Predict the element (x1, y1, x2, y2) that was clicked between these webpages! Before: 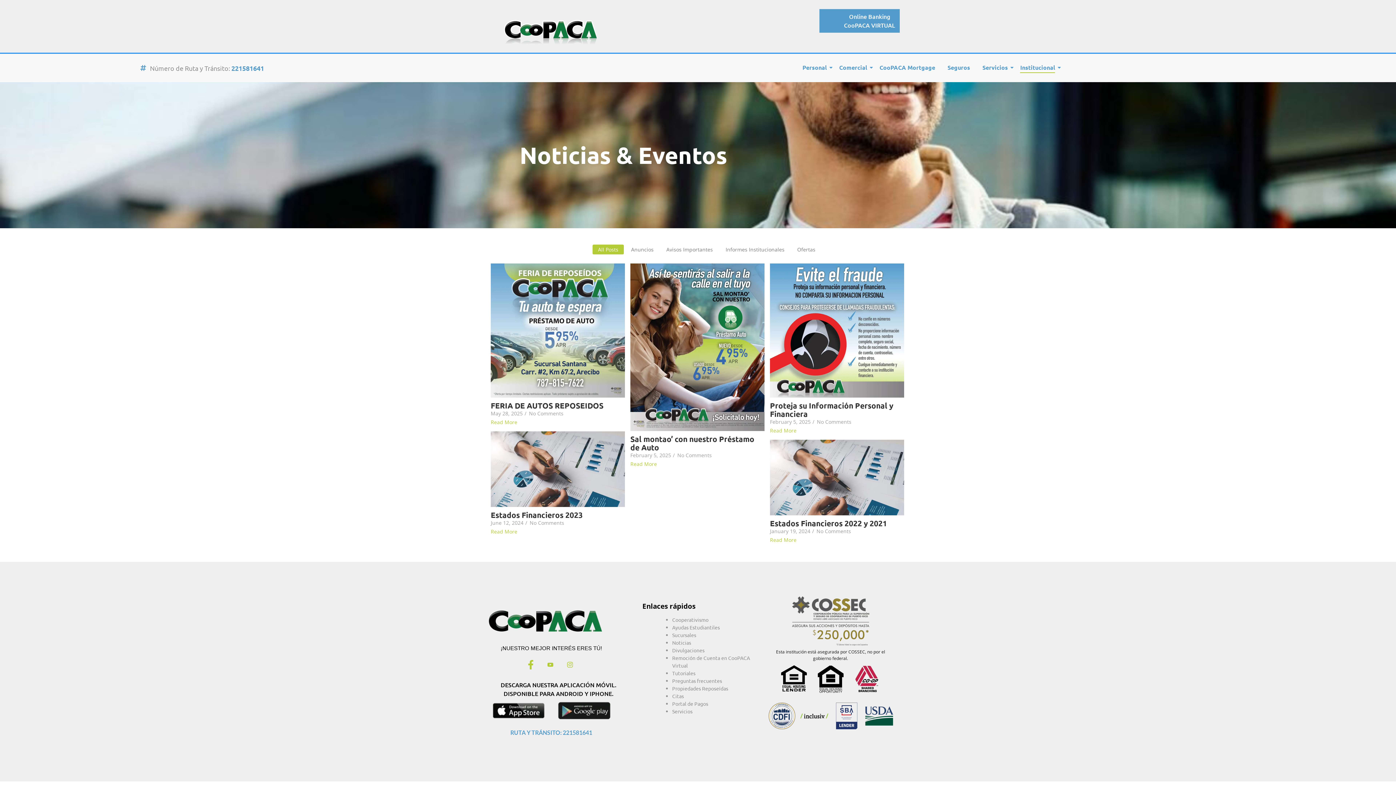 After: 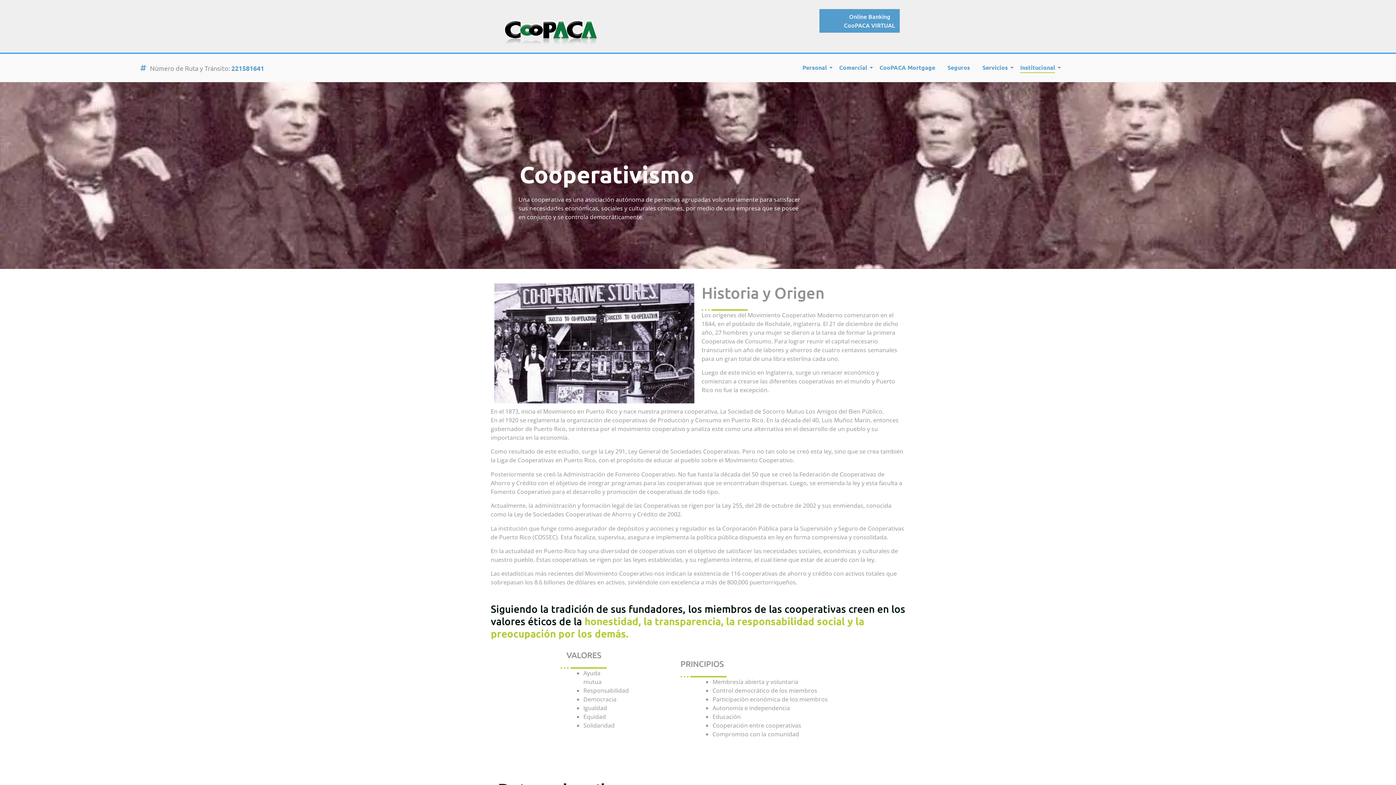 Action: bbox: (672, 616, 708, 623) label: Cooperativismo